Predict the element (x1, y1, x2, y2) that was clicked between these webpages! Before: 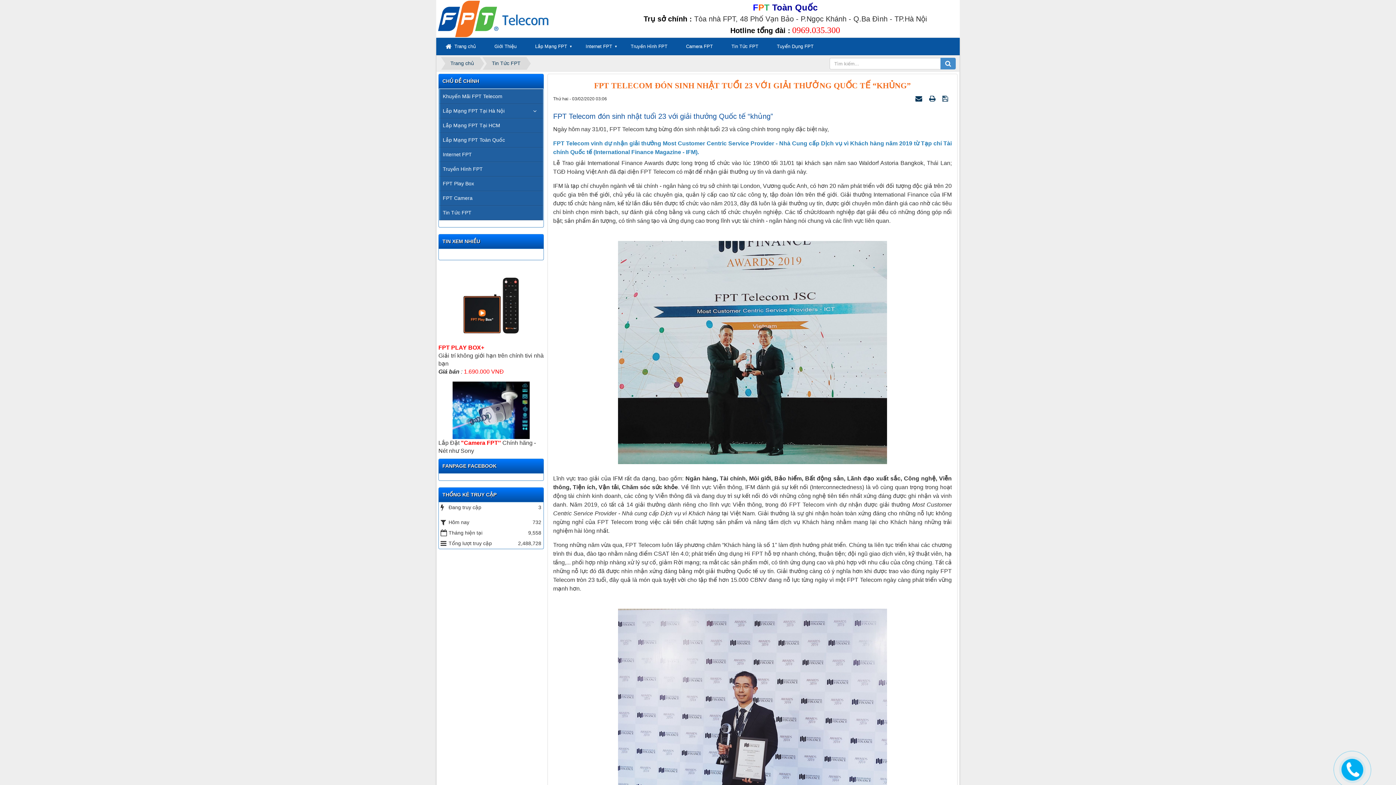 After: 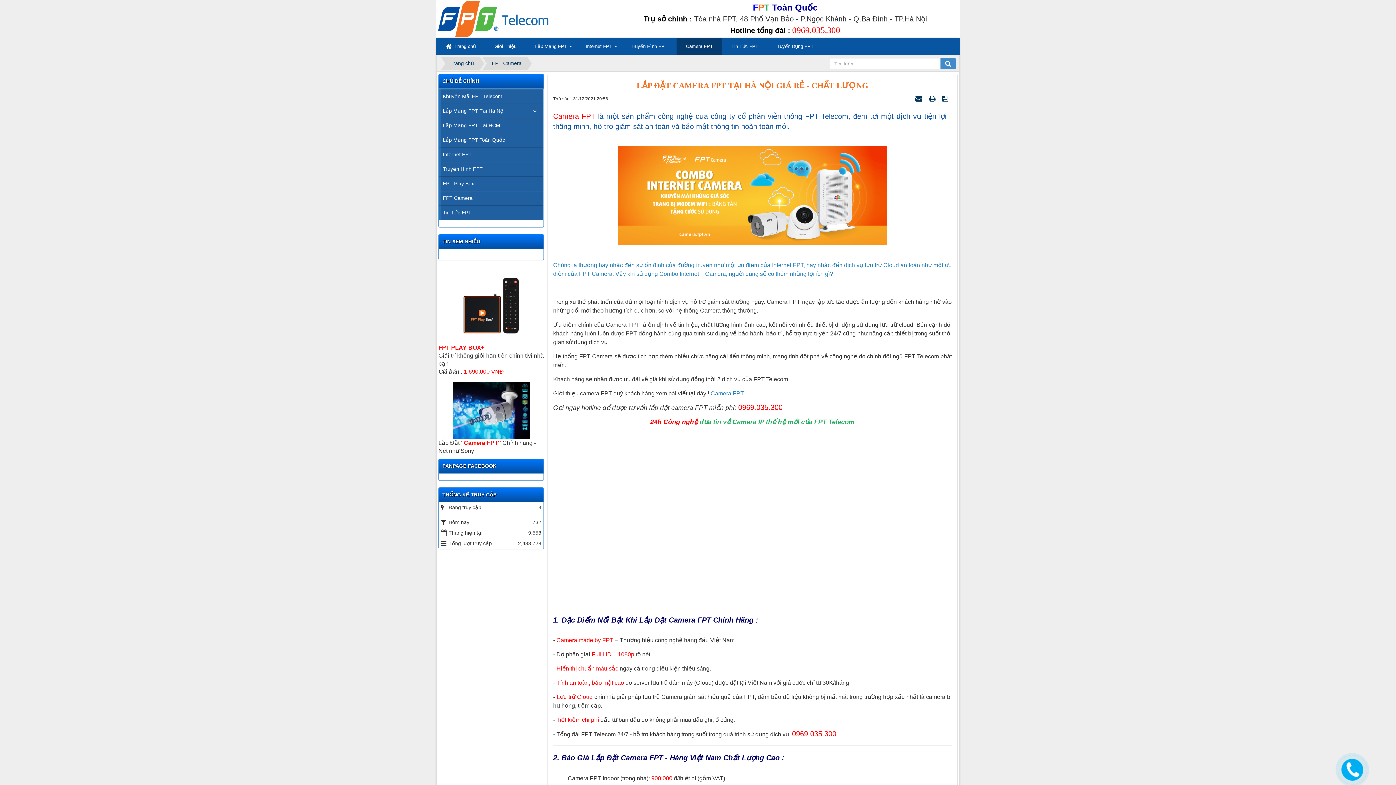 Action: label: Camera FPT bbox: (676, 37, 722, 55)